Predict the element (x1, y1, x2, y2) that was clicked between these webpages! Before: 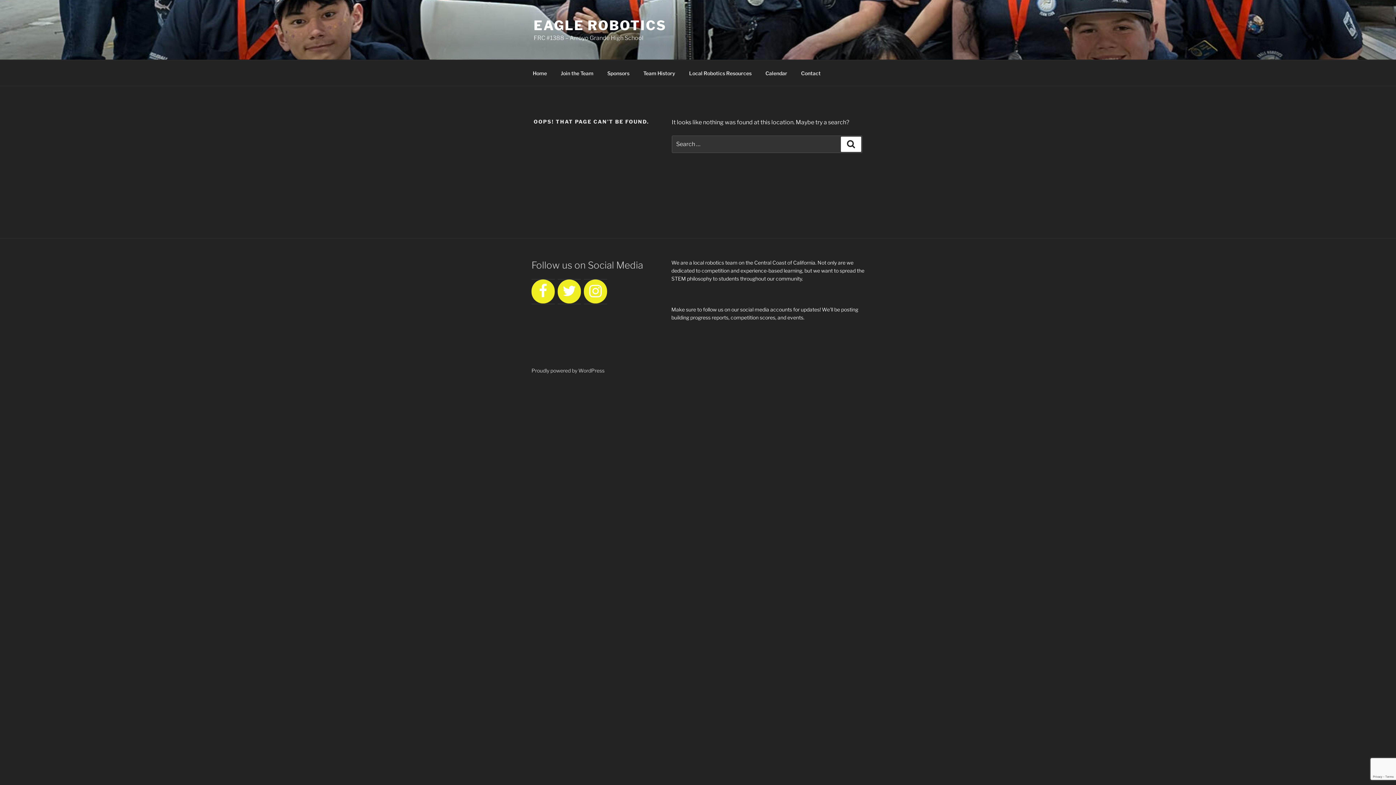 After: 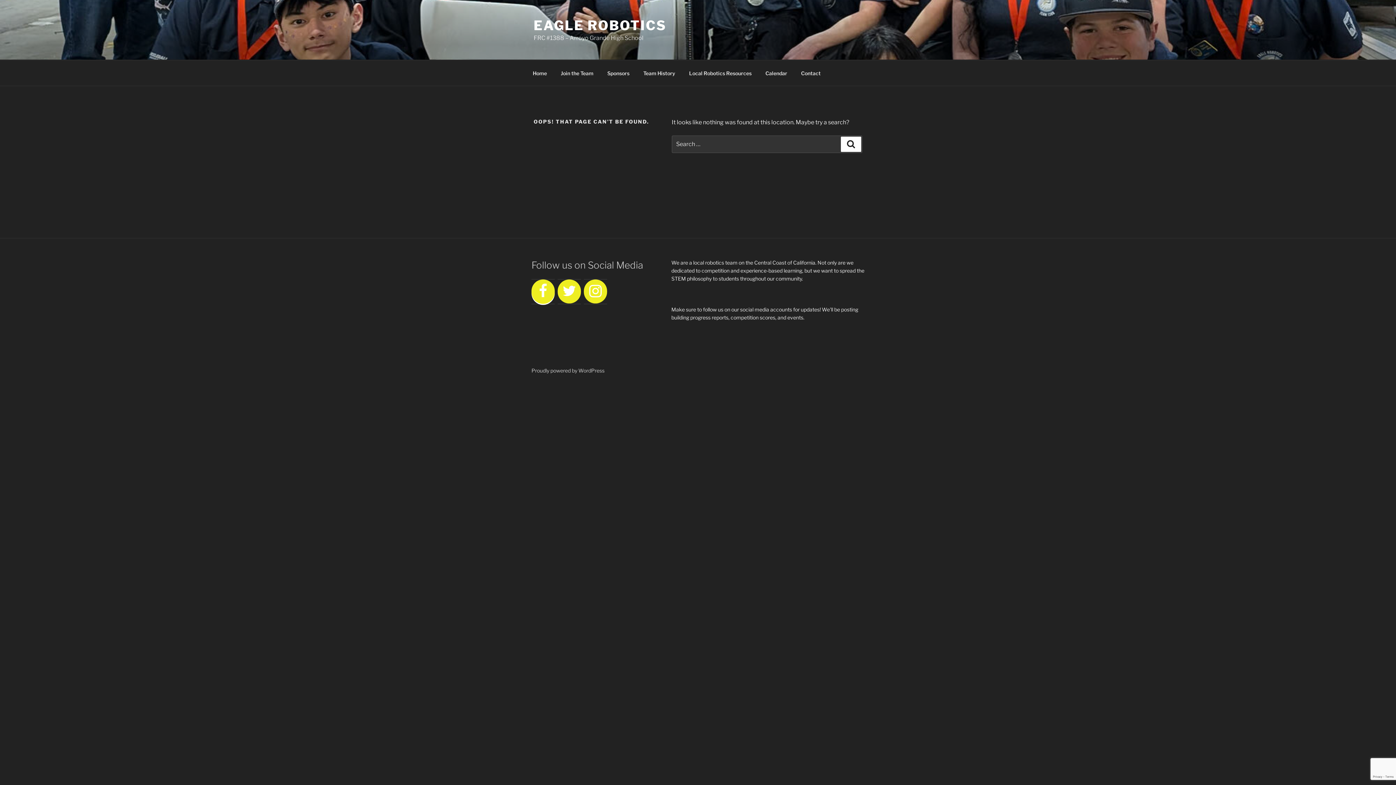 Action: bbox: (531, 279, 554, 303) label: Facebook